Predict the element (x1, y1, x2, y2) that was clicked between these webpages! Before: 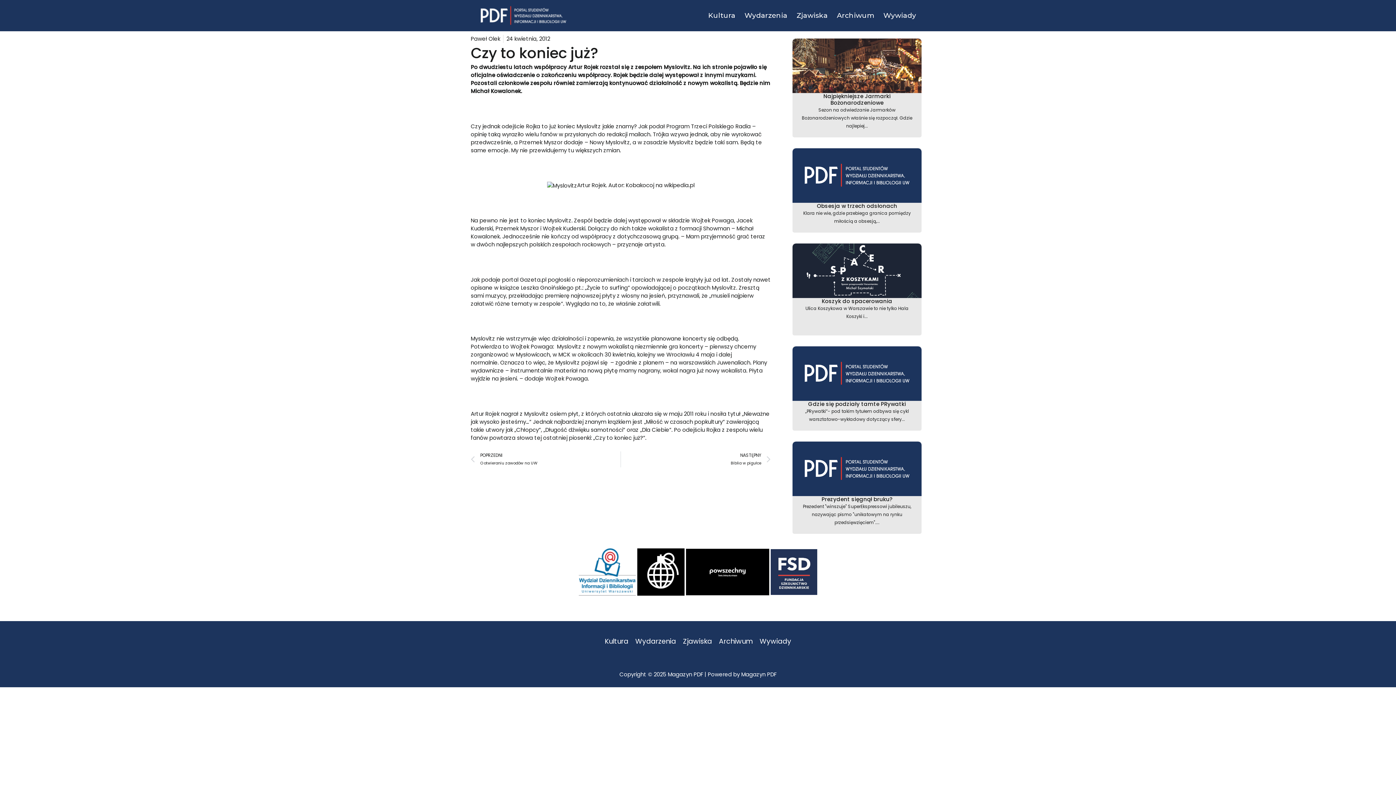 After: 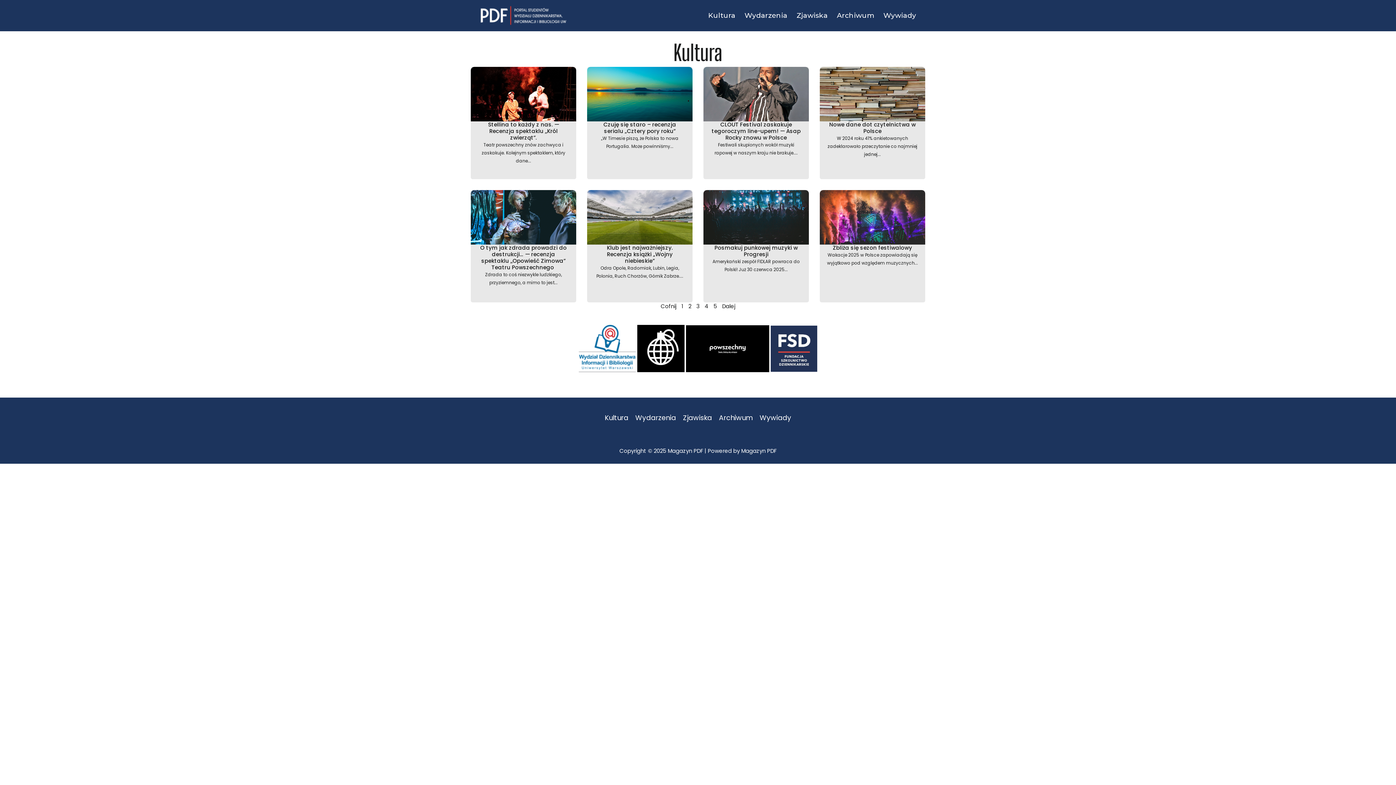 Action: bbox: (699, 10, 735, 21) label: Kultura